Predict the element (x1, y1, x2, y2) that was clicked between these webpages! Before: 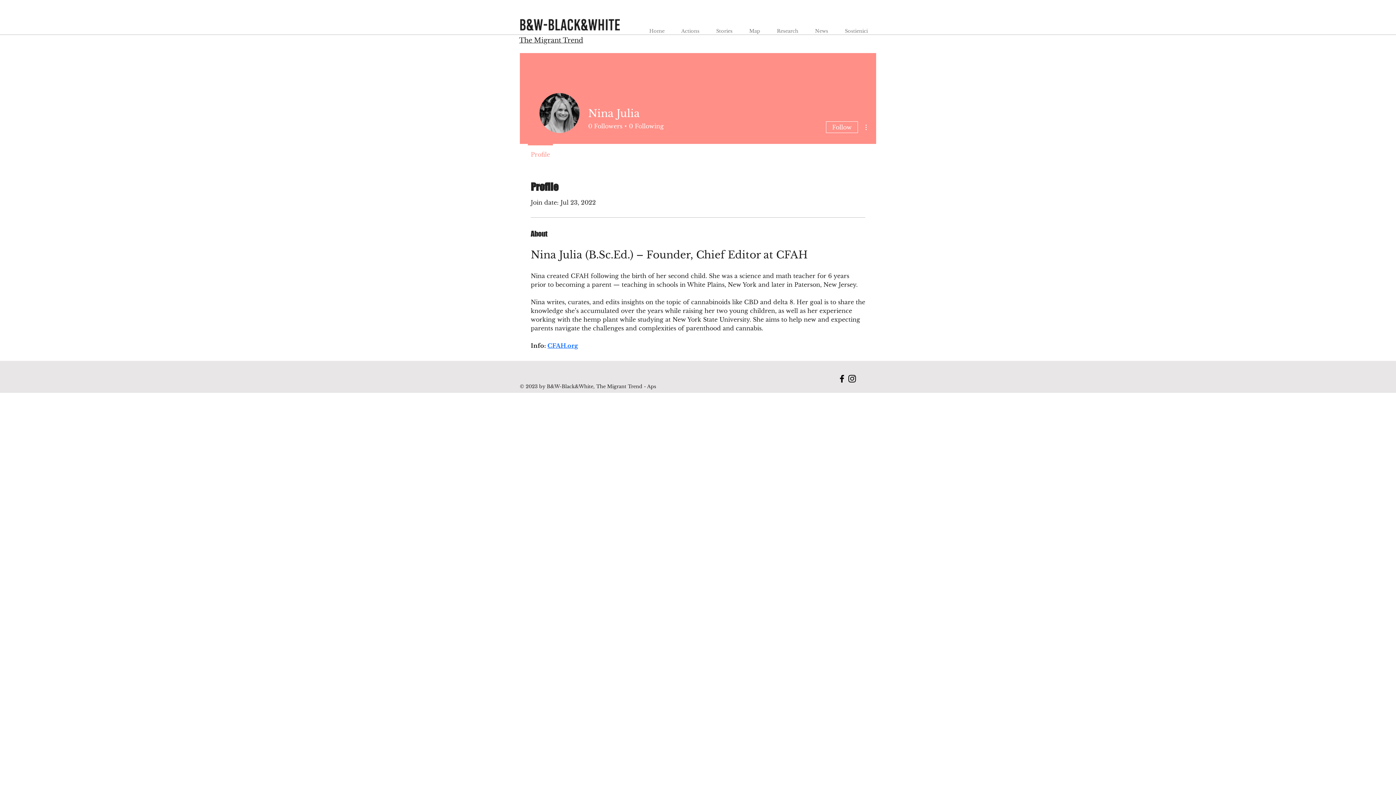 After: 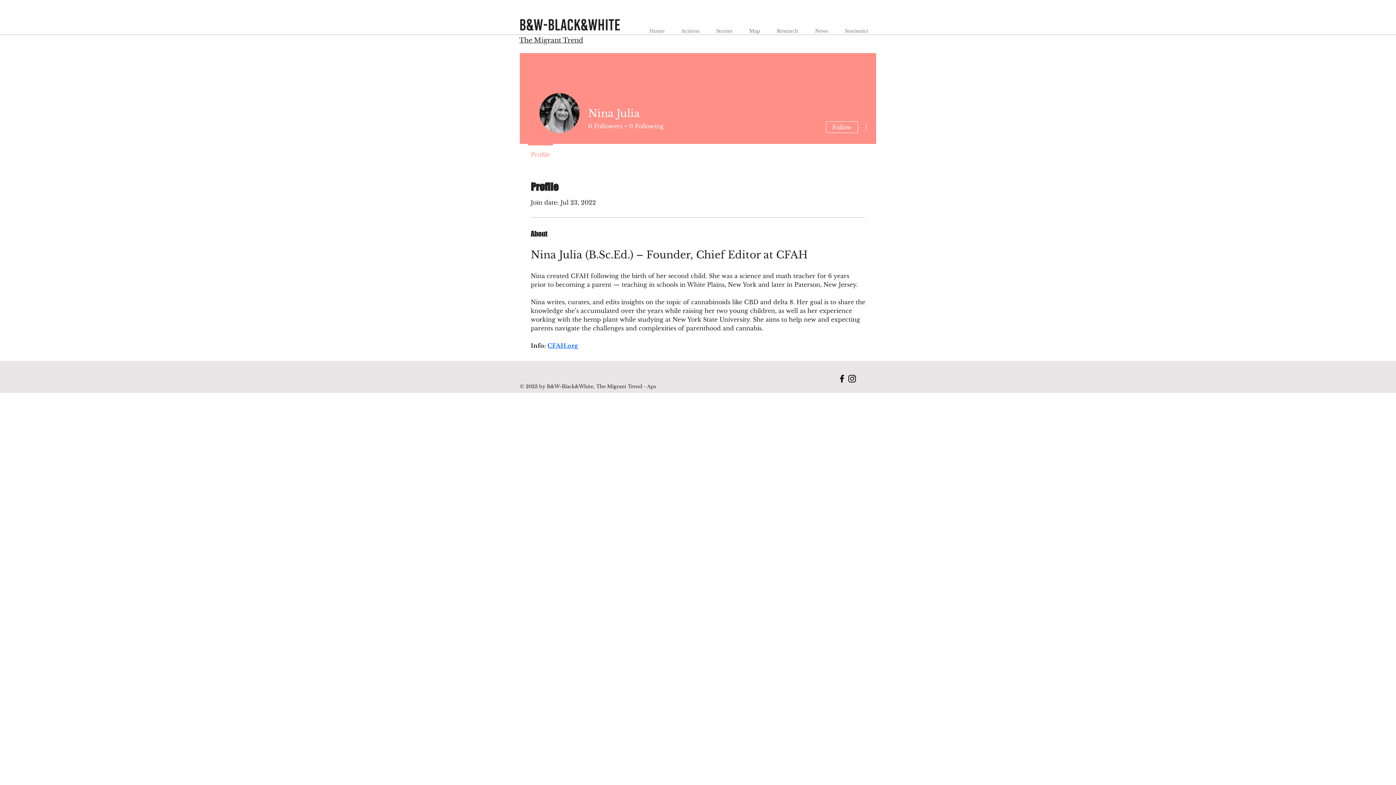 Action: label: Research bbox: (768, 21, 806, 34)